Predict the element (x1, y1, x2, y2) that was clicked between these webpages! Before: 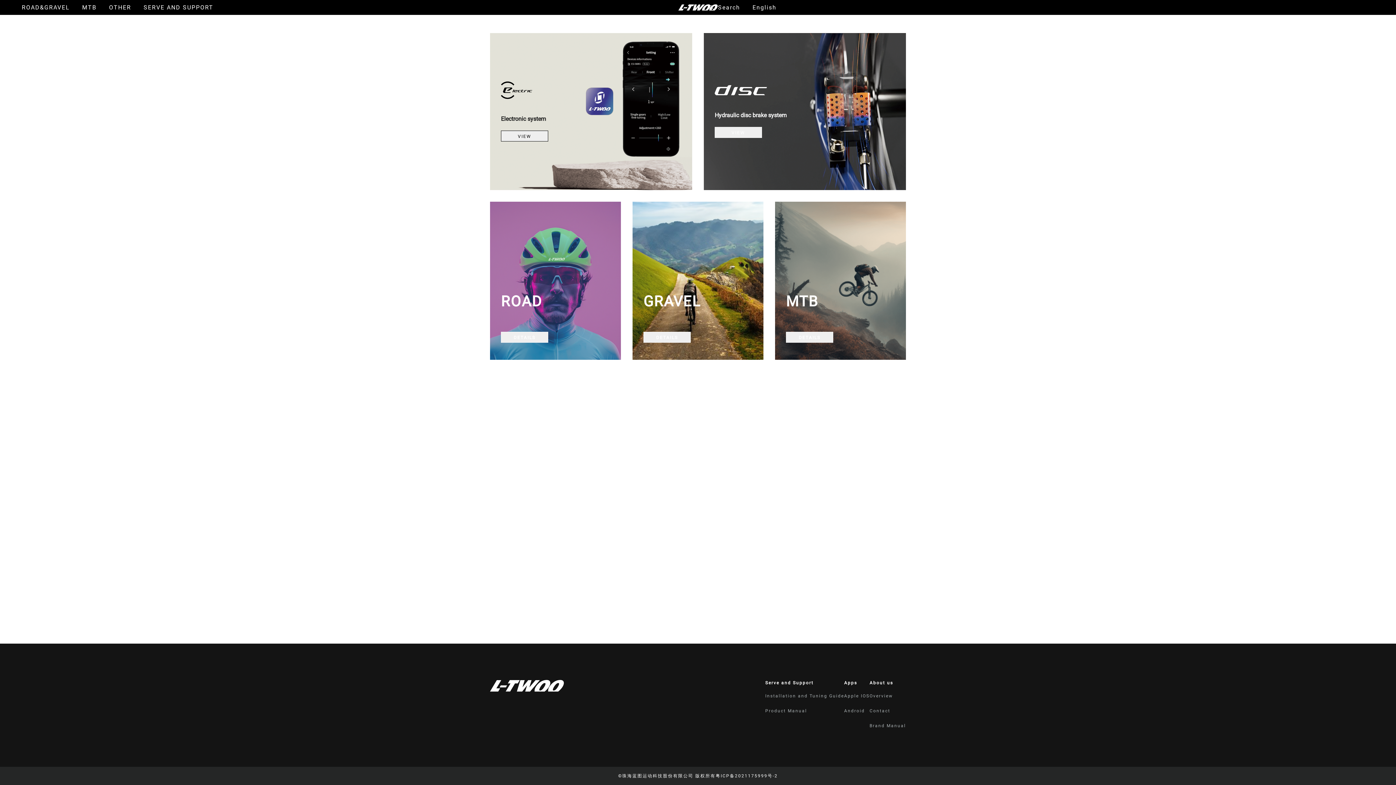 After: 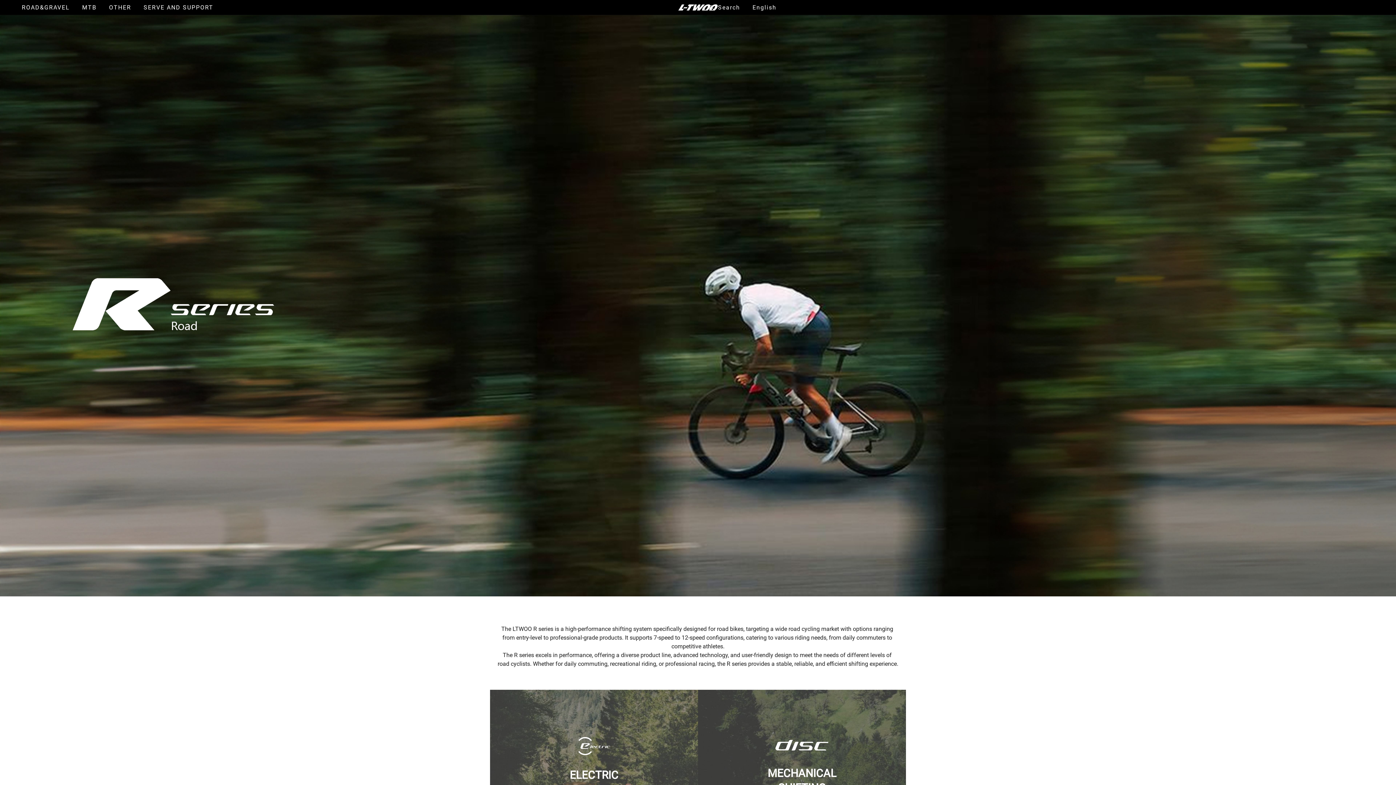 Action: label: DETAILS bbox: (501, 331, 548, 342)